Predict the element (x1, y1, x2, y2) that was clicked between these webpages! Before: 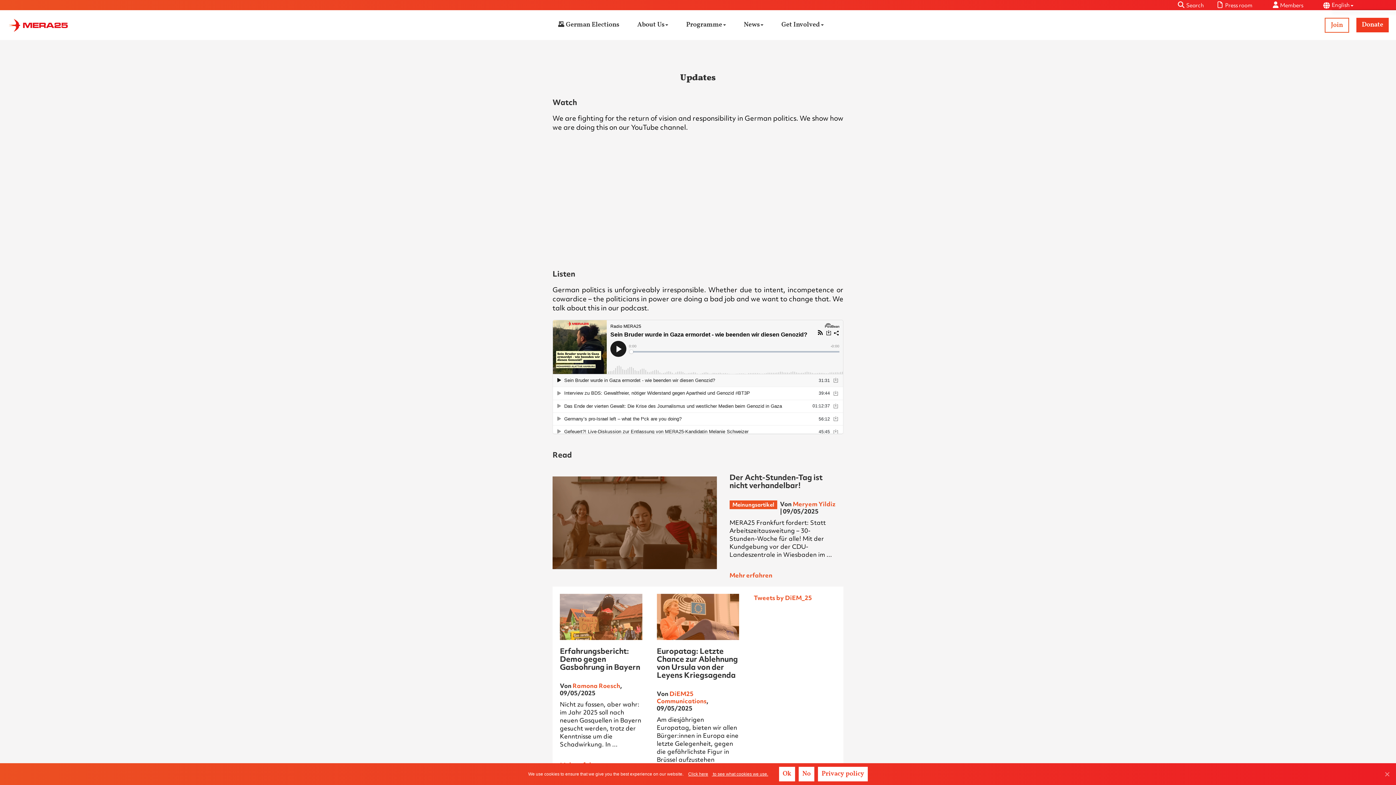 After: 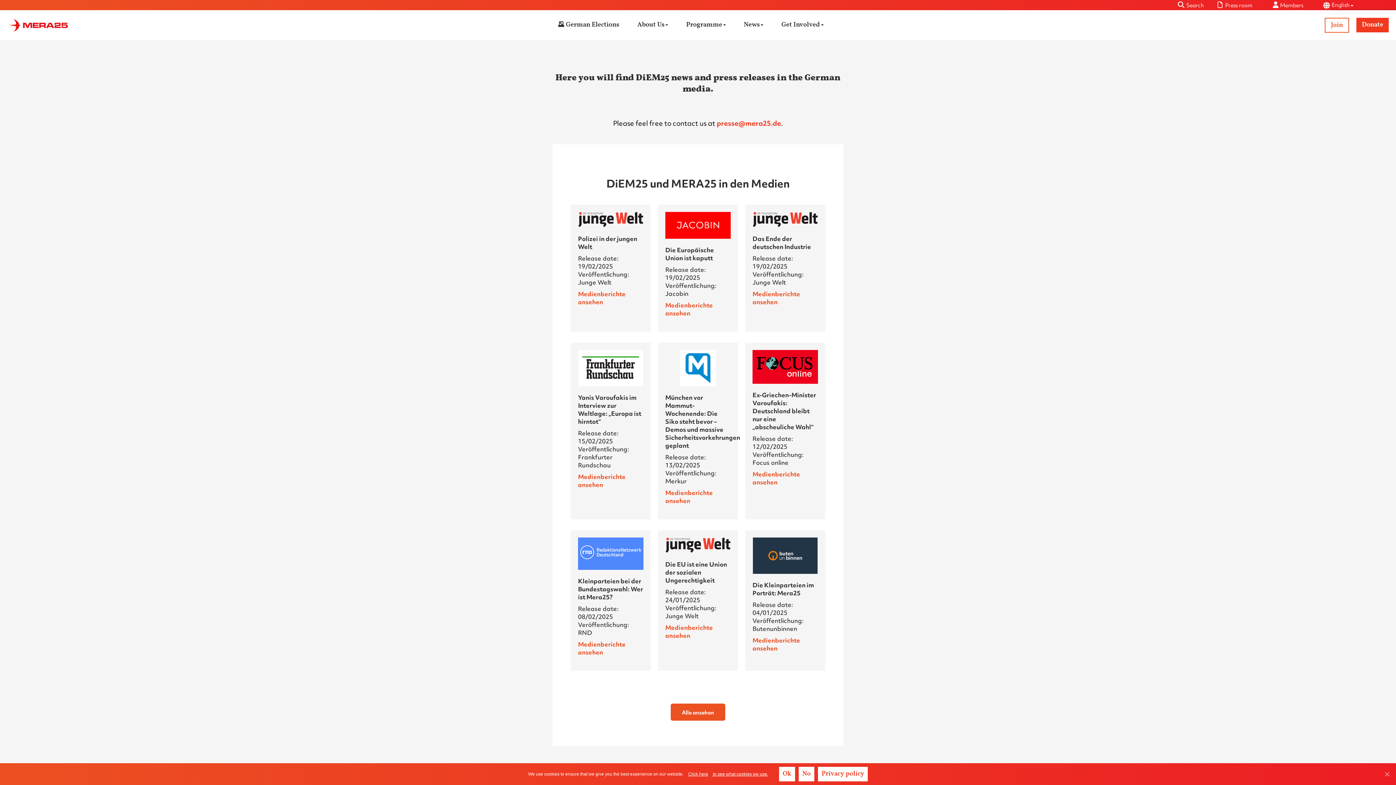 Action: bbox: (1217, 0, 1252, 10) label: Press room